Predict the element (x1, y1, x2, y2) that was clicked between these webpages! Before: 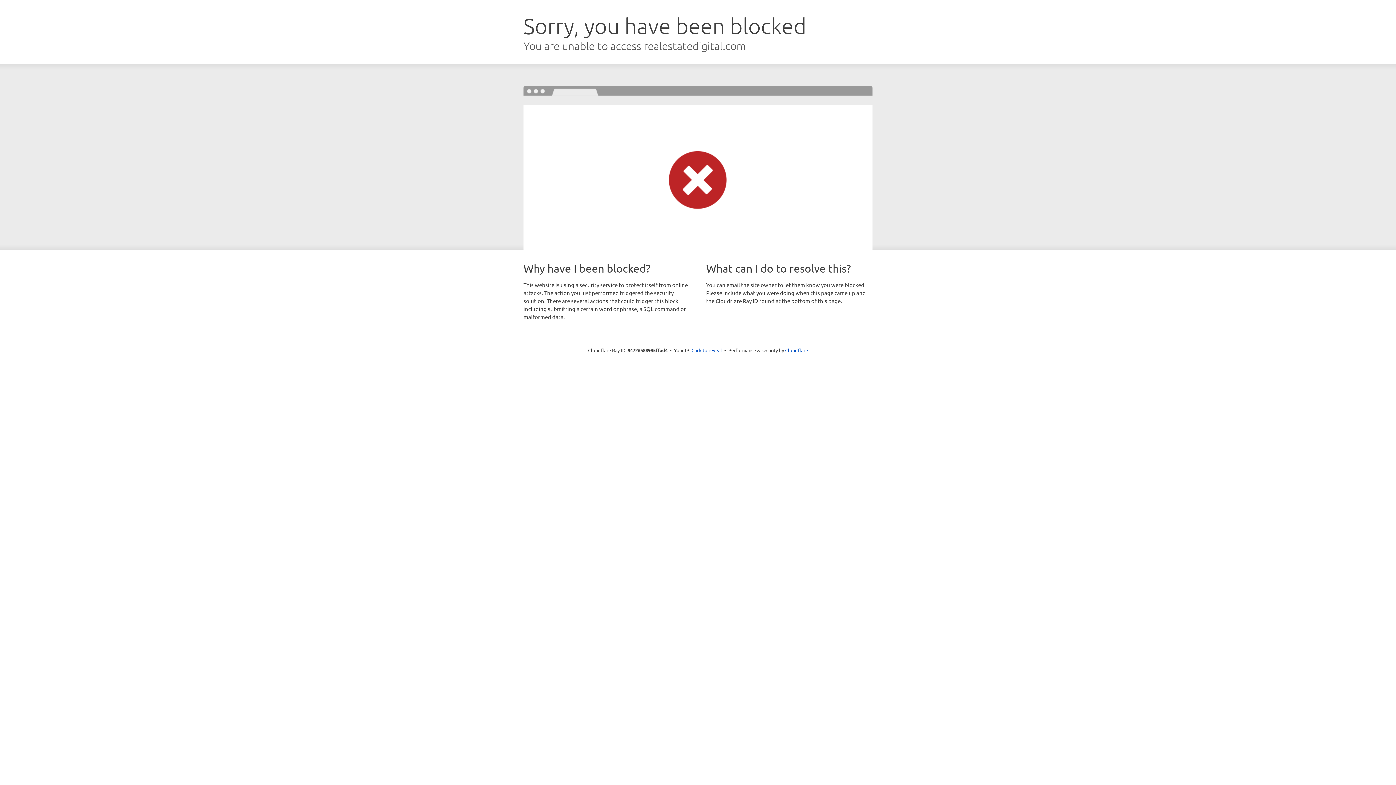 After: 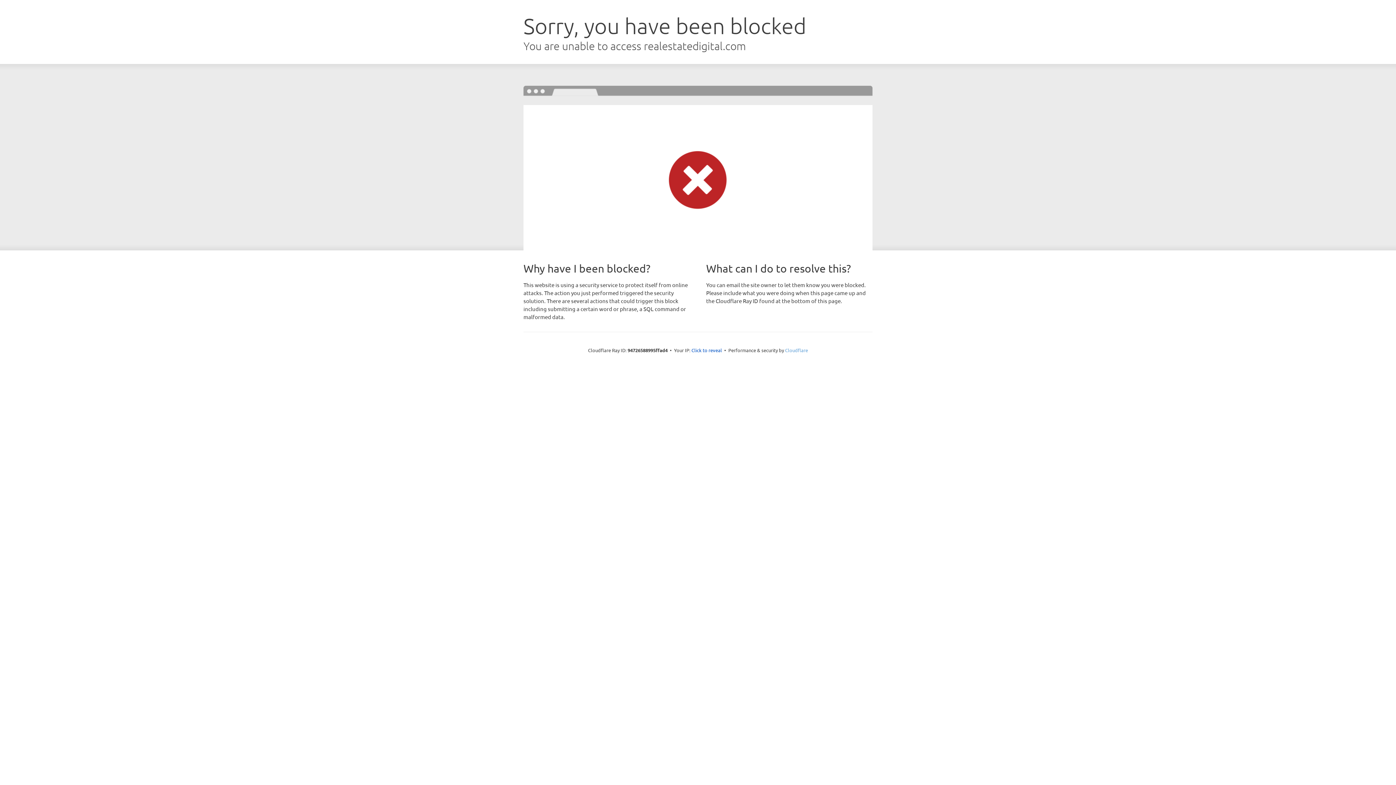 Action: bbox: (785, 347, 808, 353) label: Cloudflare